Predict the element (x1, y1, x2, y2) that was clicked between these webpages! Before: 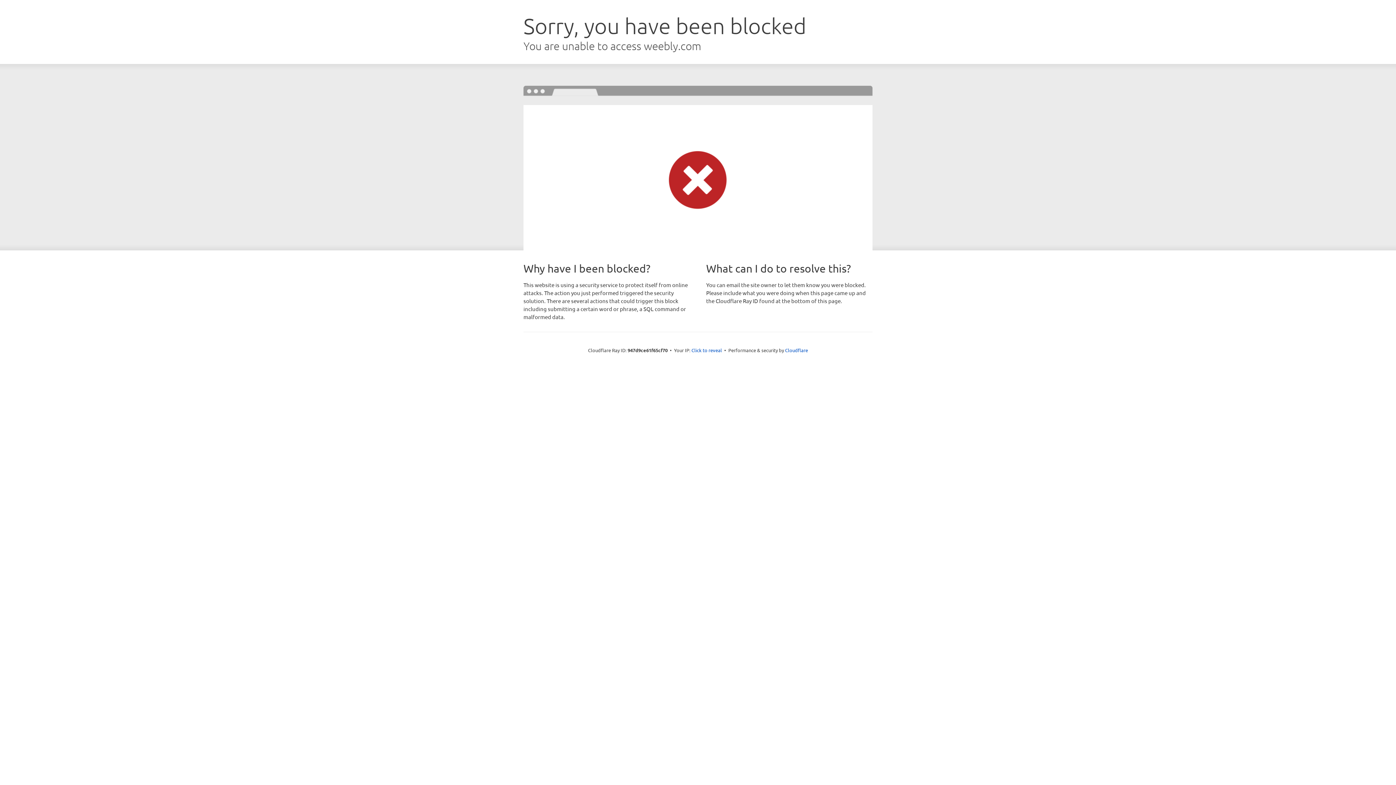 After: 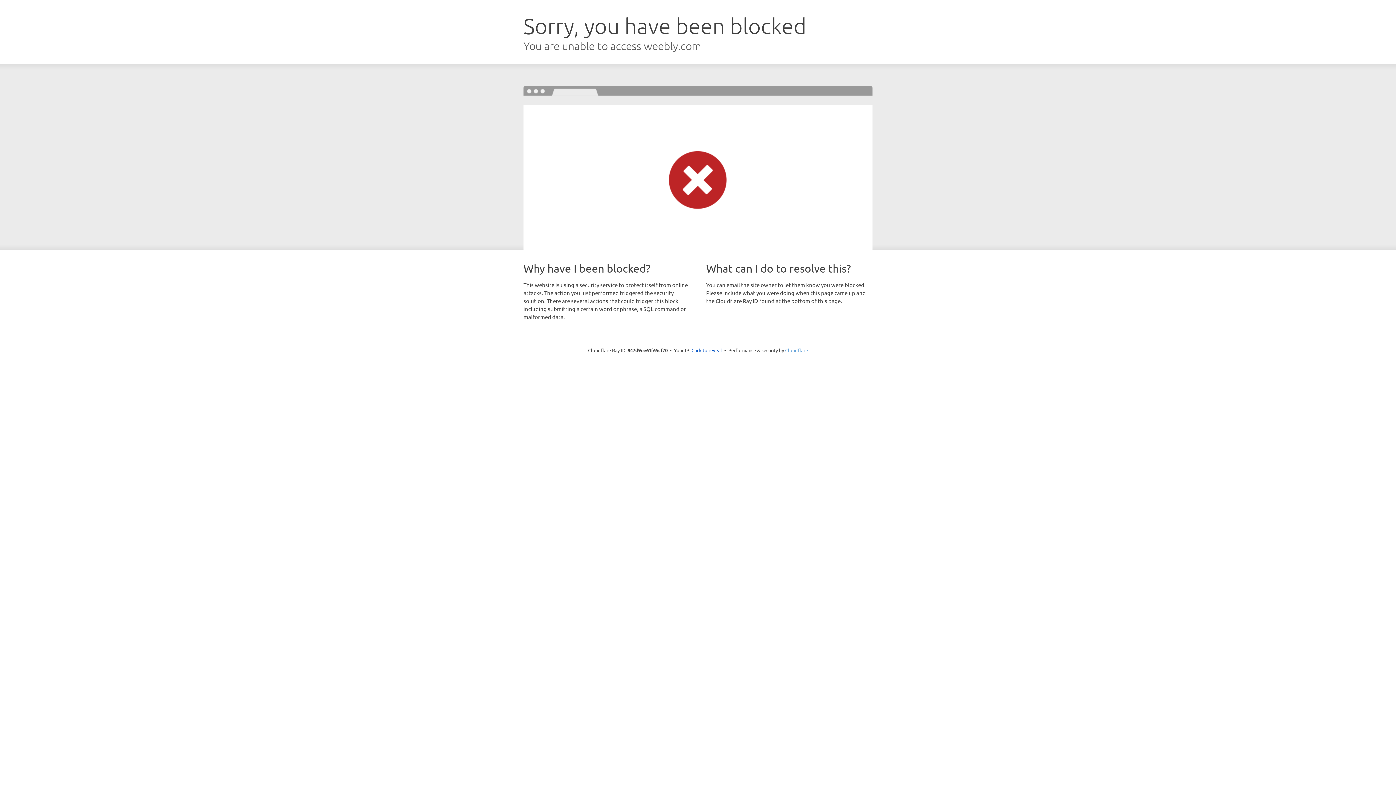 Action: label: Cloudflare bbox: (785, 347, 808, 353)